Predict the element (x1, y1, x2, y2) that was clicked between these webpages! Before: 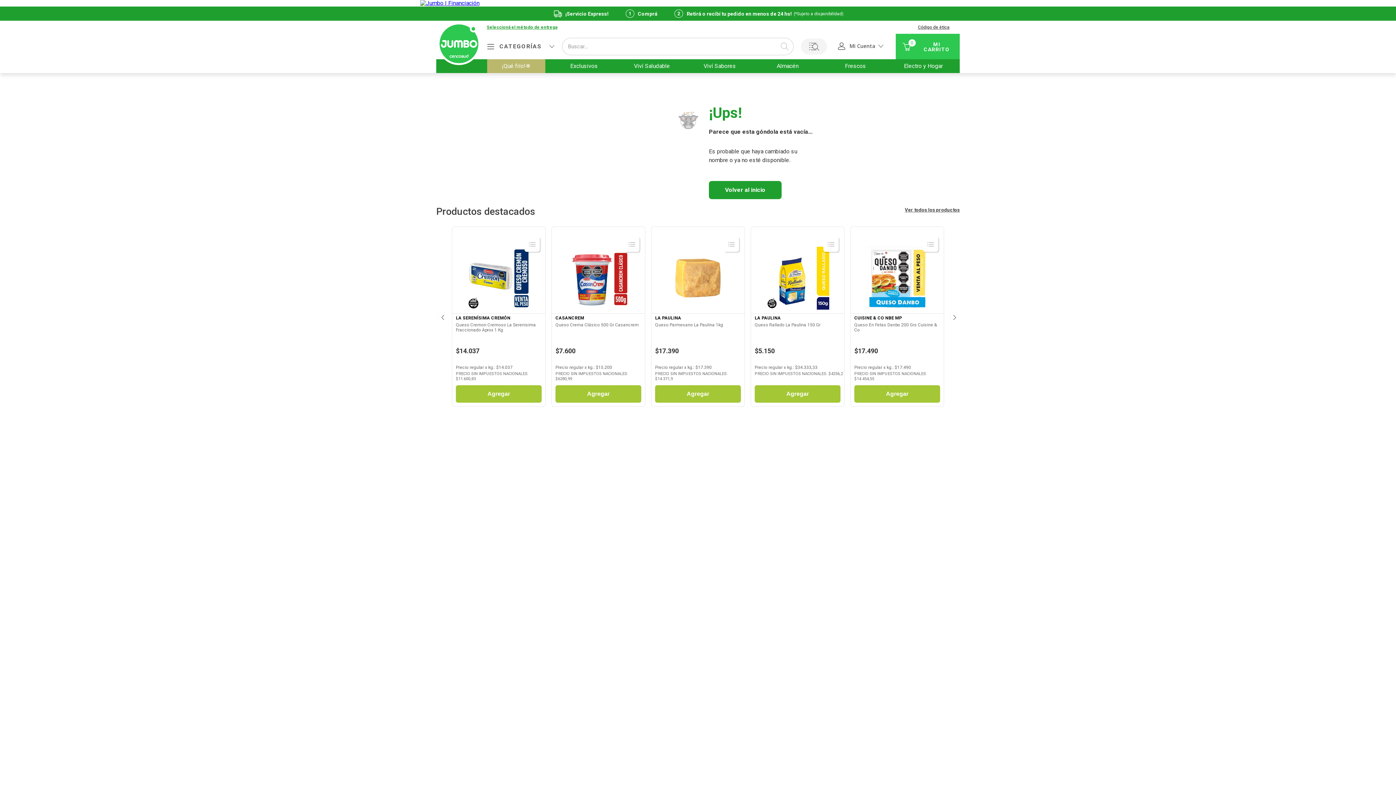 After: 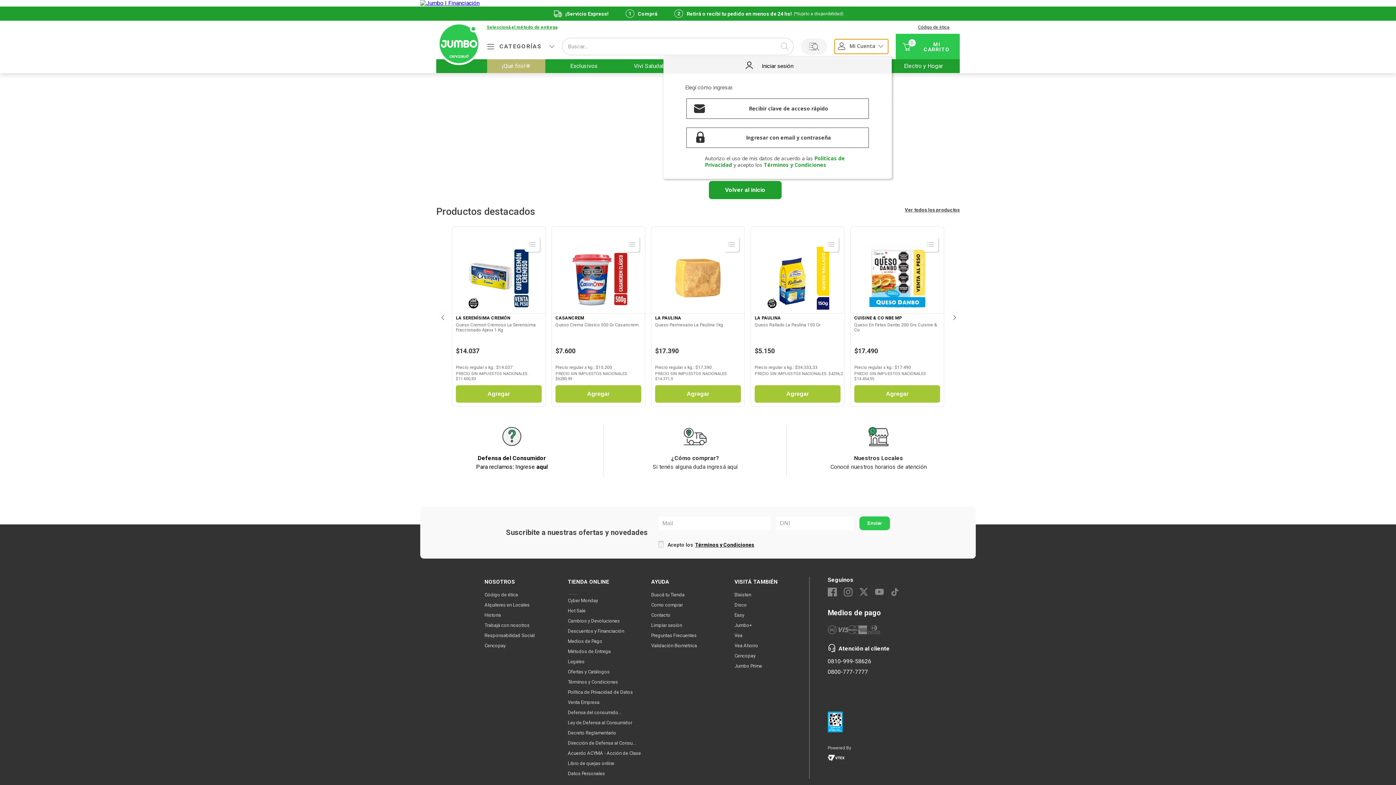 Action: label: Mi Cuenta bbox: (834, 39, 888, 54)